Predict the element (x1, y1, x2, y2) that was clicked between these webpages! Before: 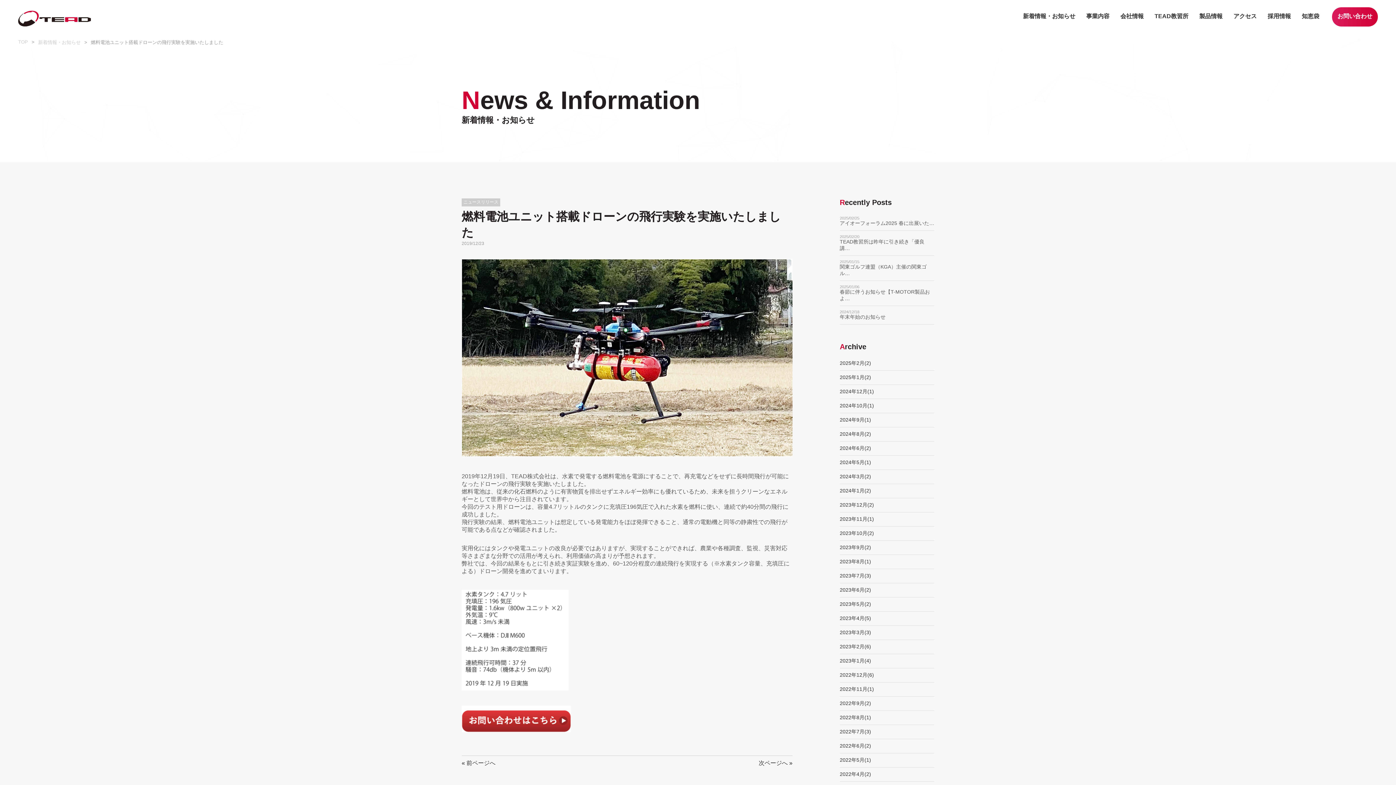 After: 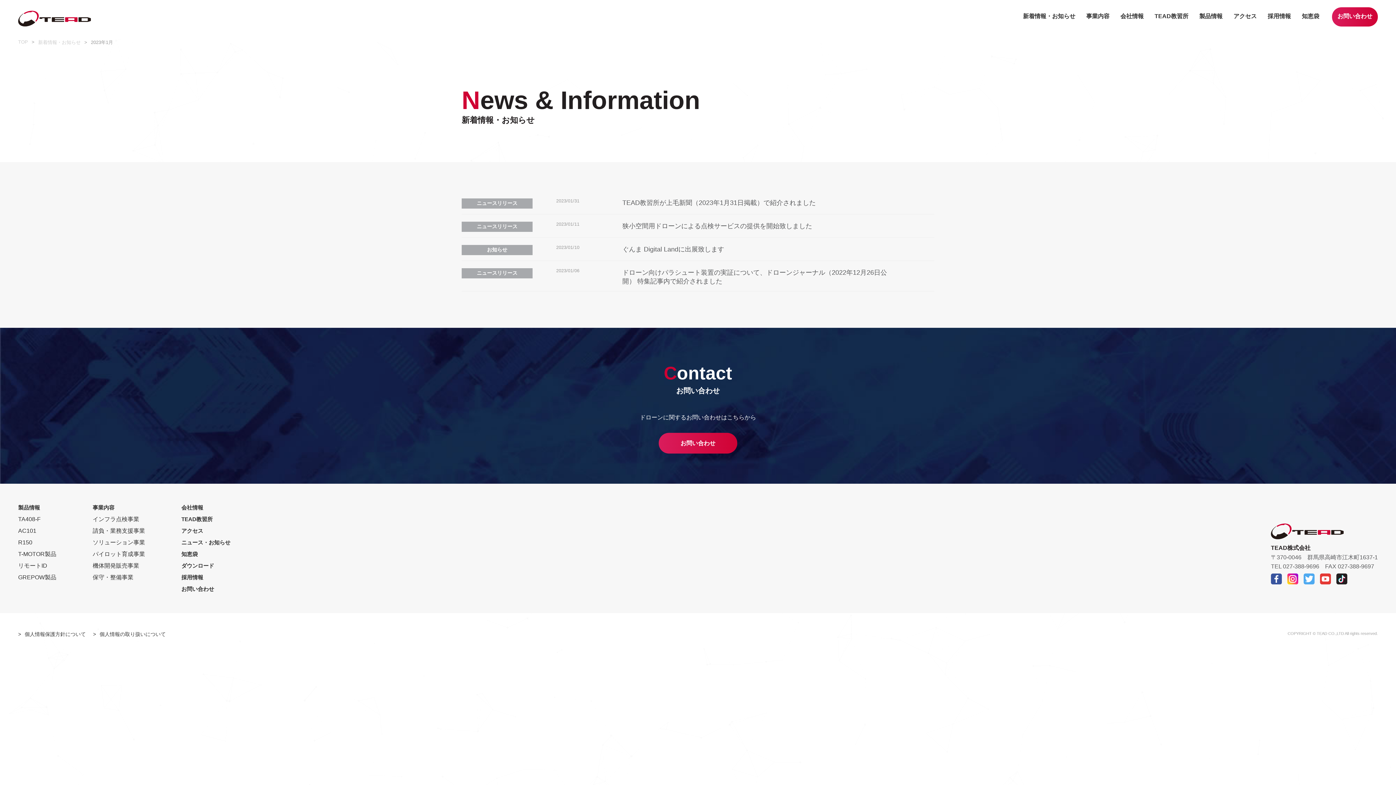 Action: bbox: (840, 658, 871, 664) label: 2023年1月(4)